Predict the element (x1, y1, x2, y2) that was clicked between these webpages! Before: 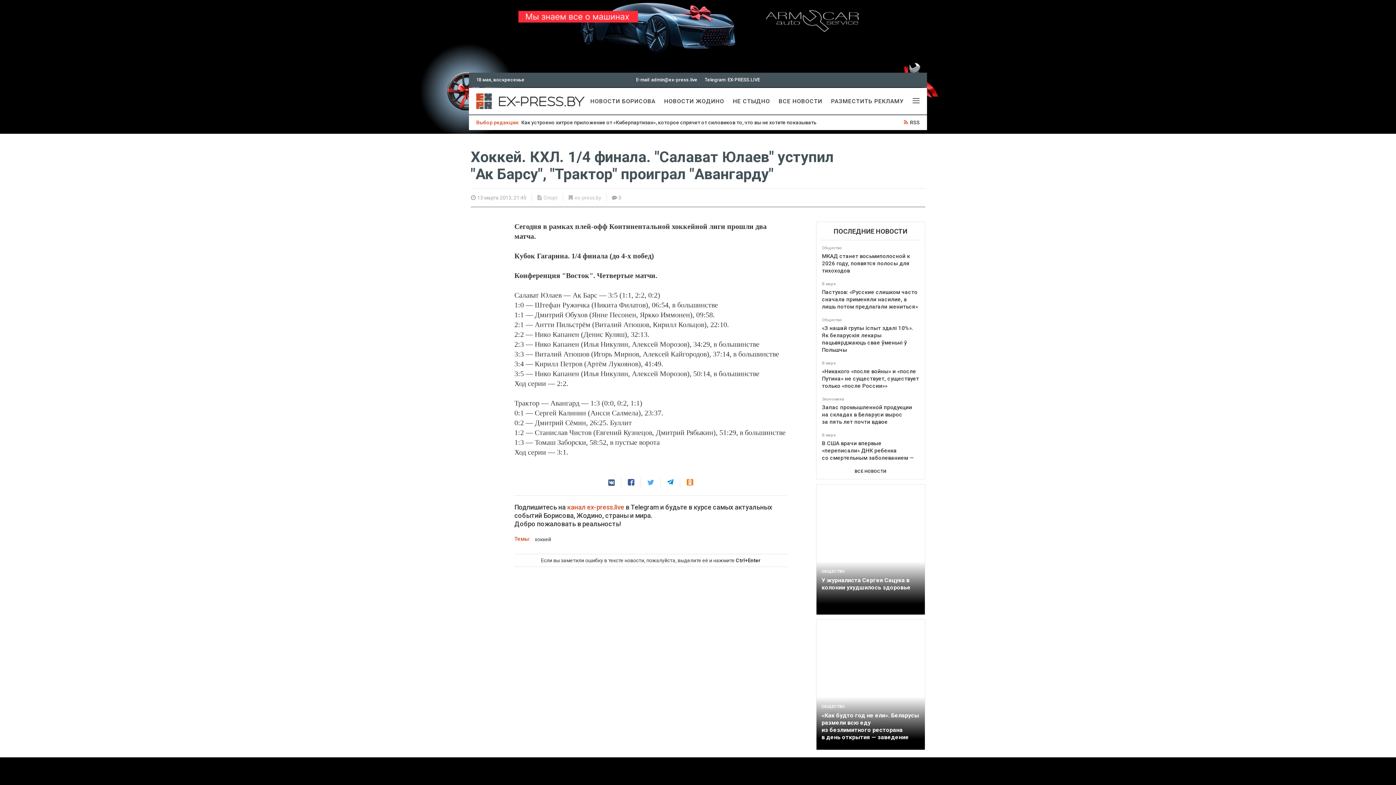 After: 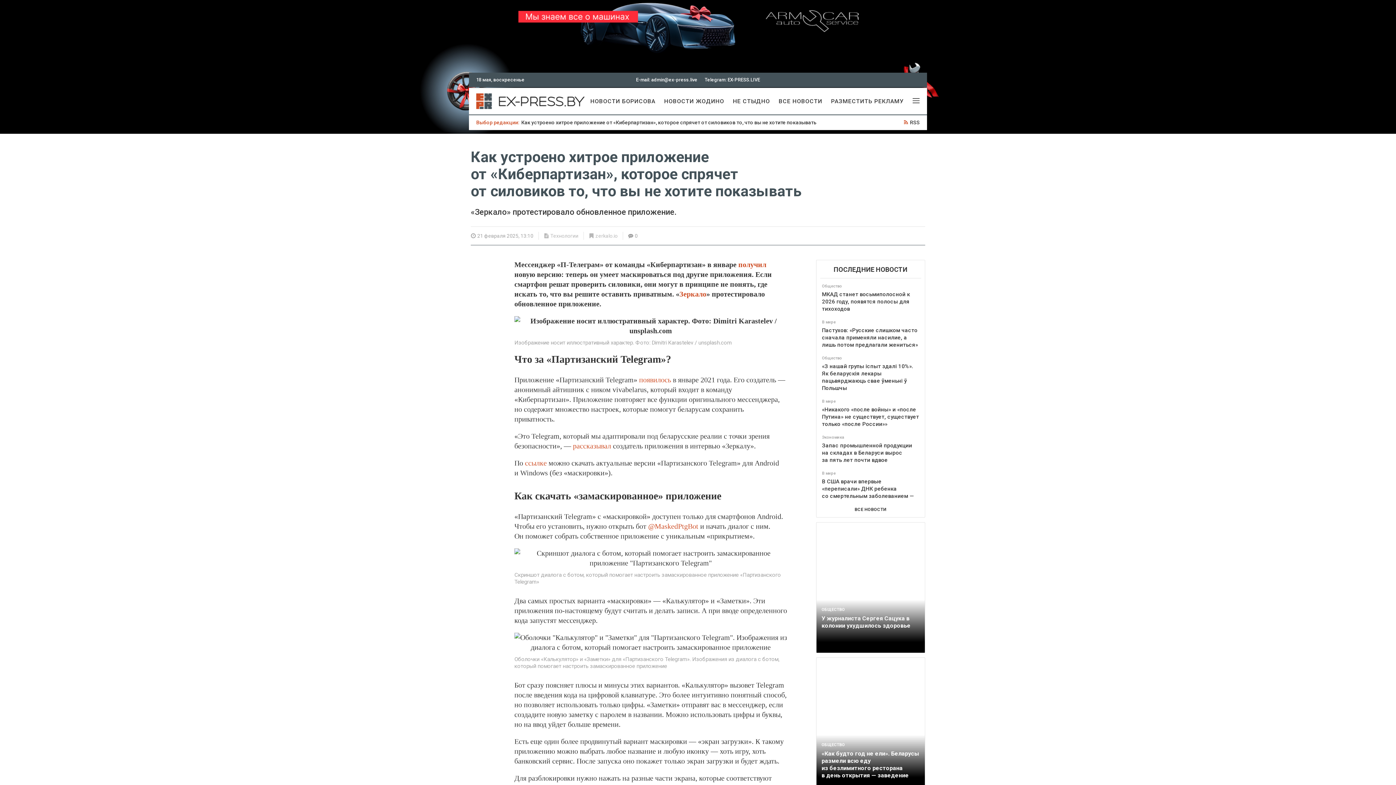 Action: label: Как устроено хитрое приложение от «Киберпартизан», которое спрячет от силовиков то, что вы не хотите показывать bbox: (521, 119, 816, 125)